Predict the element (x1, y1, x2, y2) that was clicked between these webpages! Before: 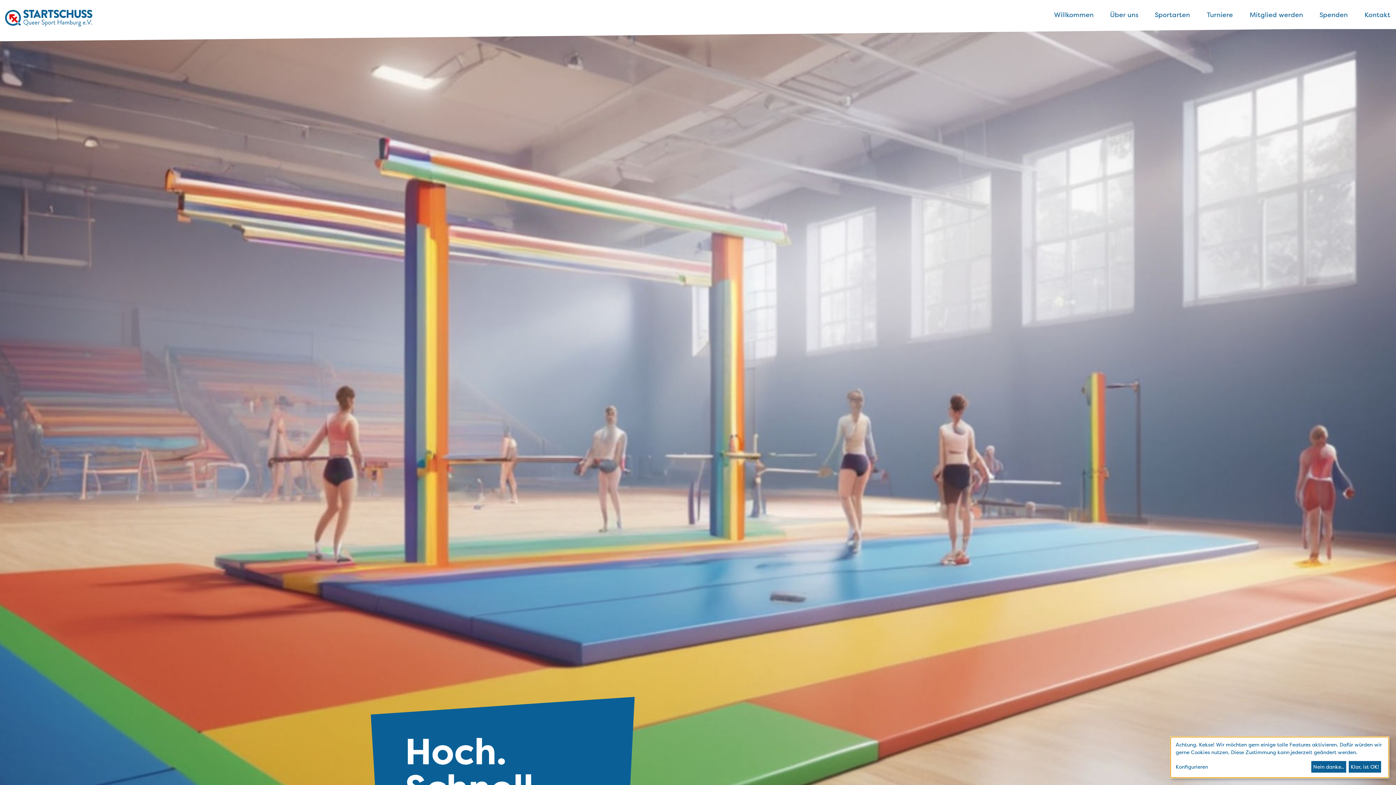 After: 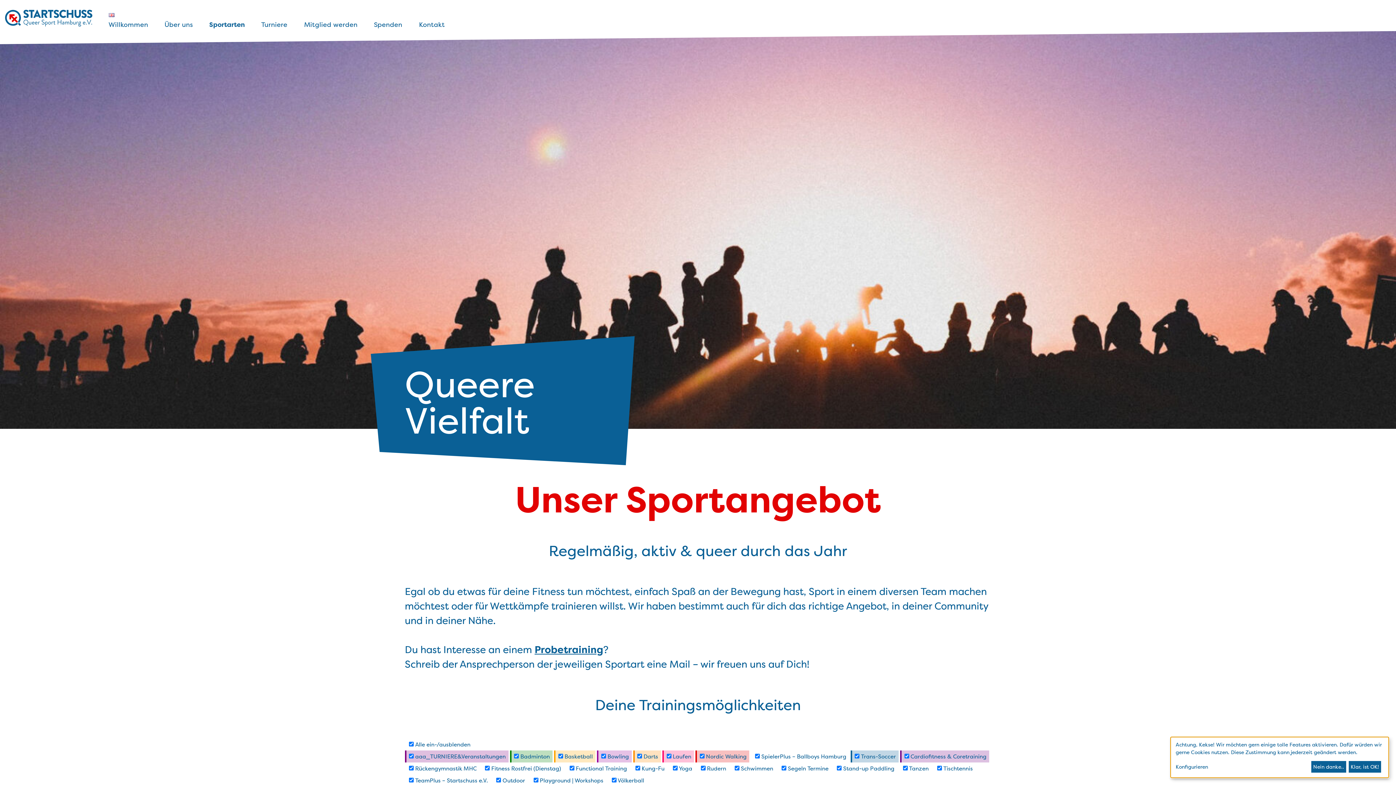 Action: bbox: (1155, 9, 1190, 19) label: Sportarten